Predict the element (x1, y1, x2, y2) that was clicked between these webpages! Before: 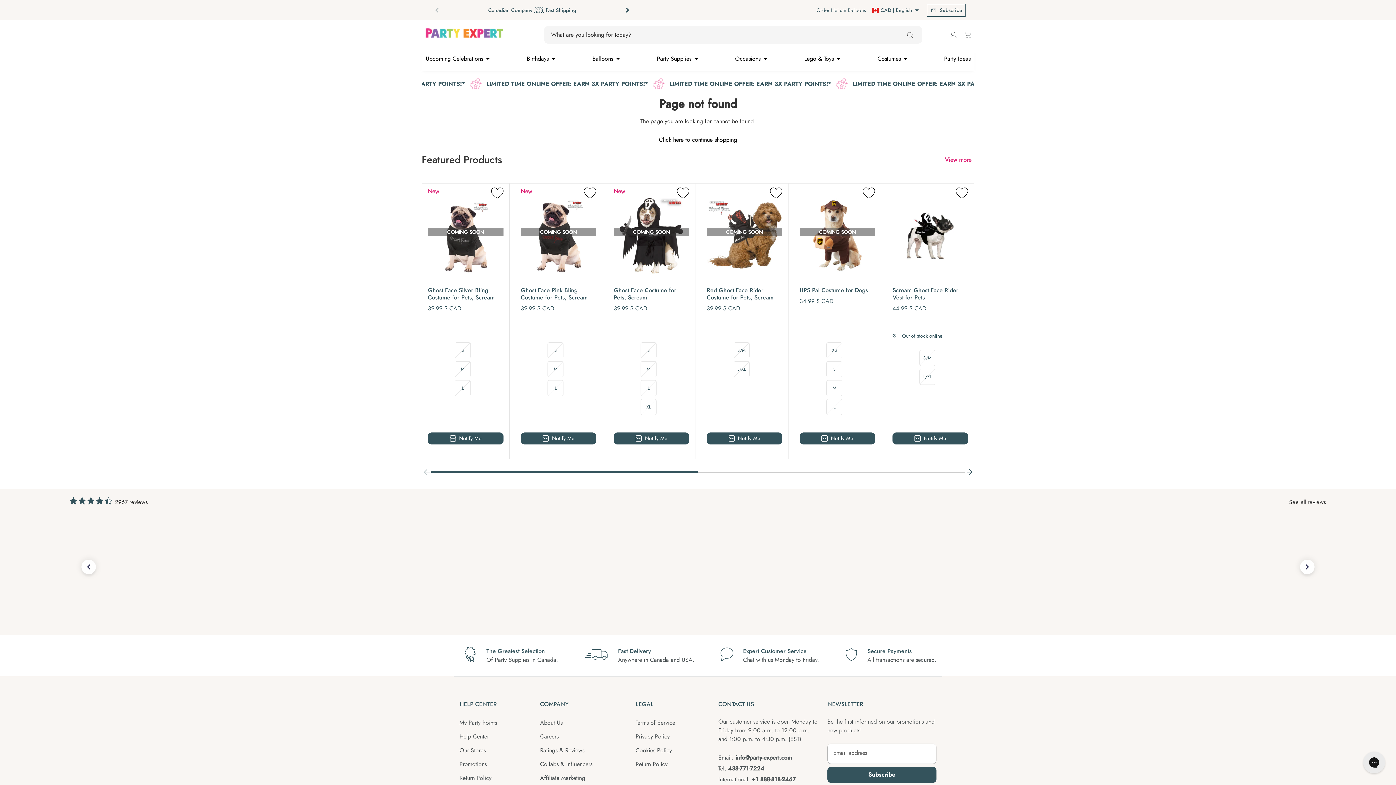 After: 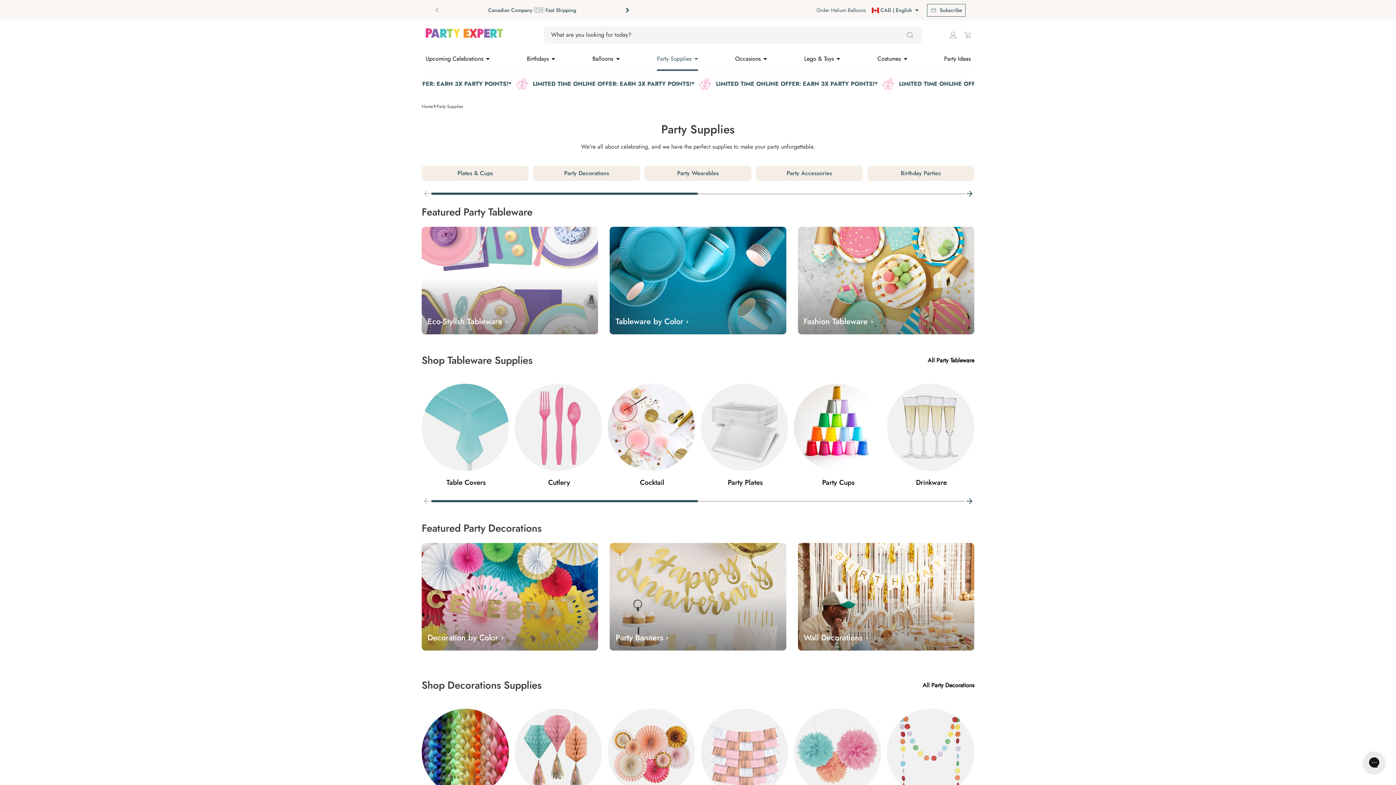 Action: bbox: (653, 49, 702, 71) label: Party Supplies